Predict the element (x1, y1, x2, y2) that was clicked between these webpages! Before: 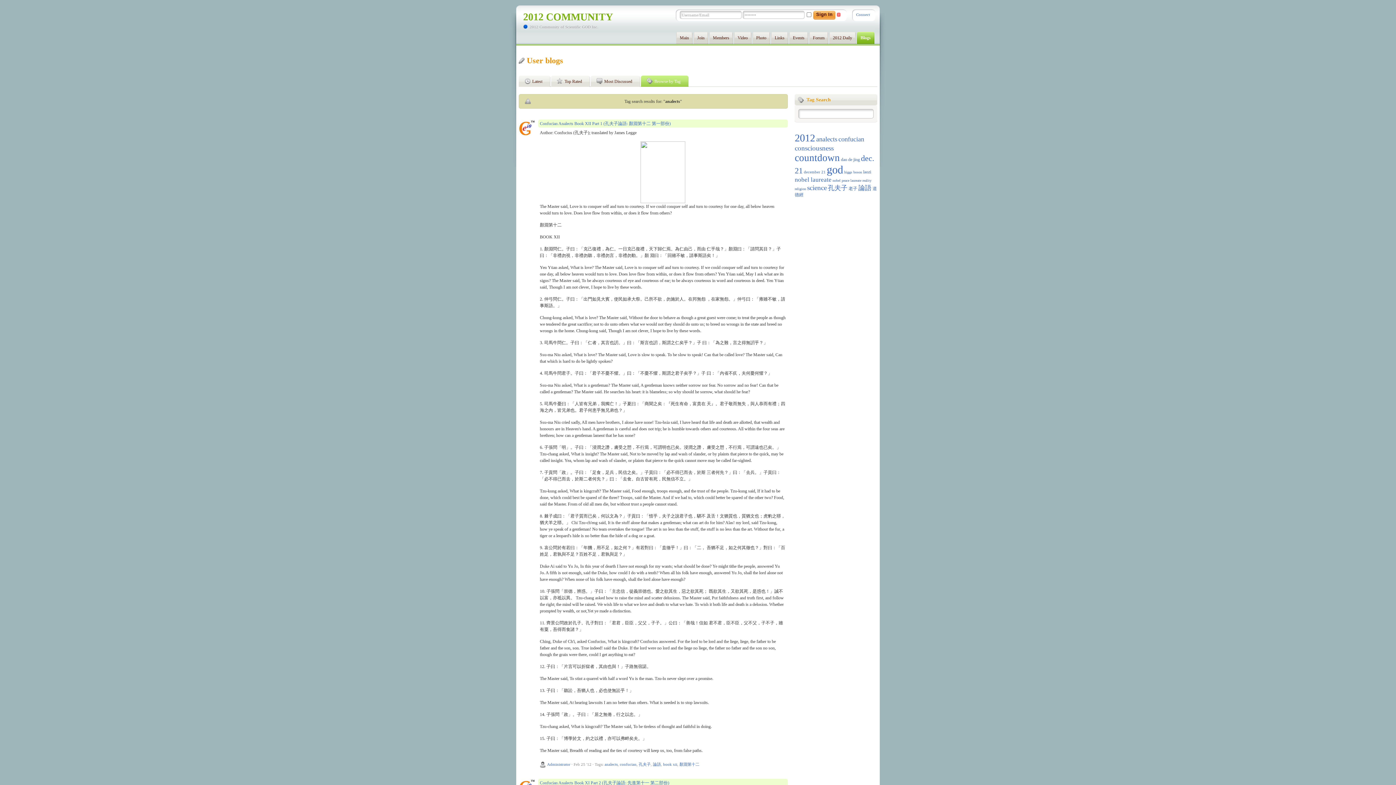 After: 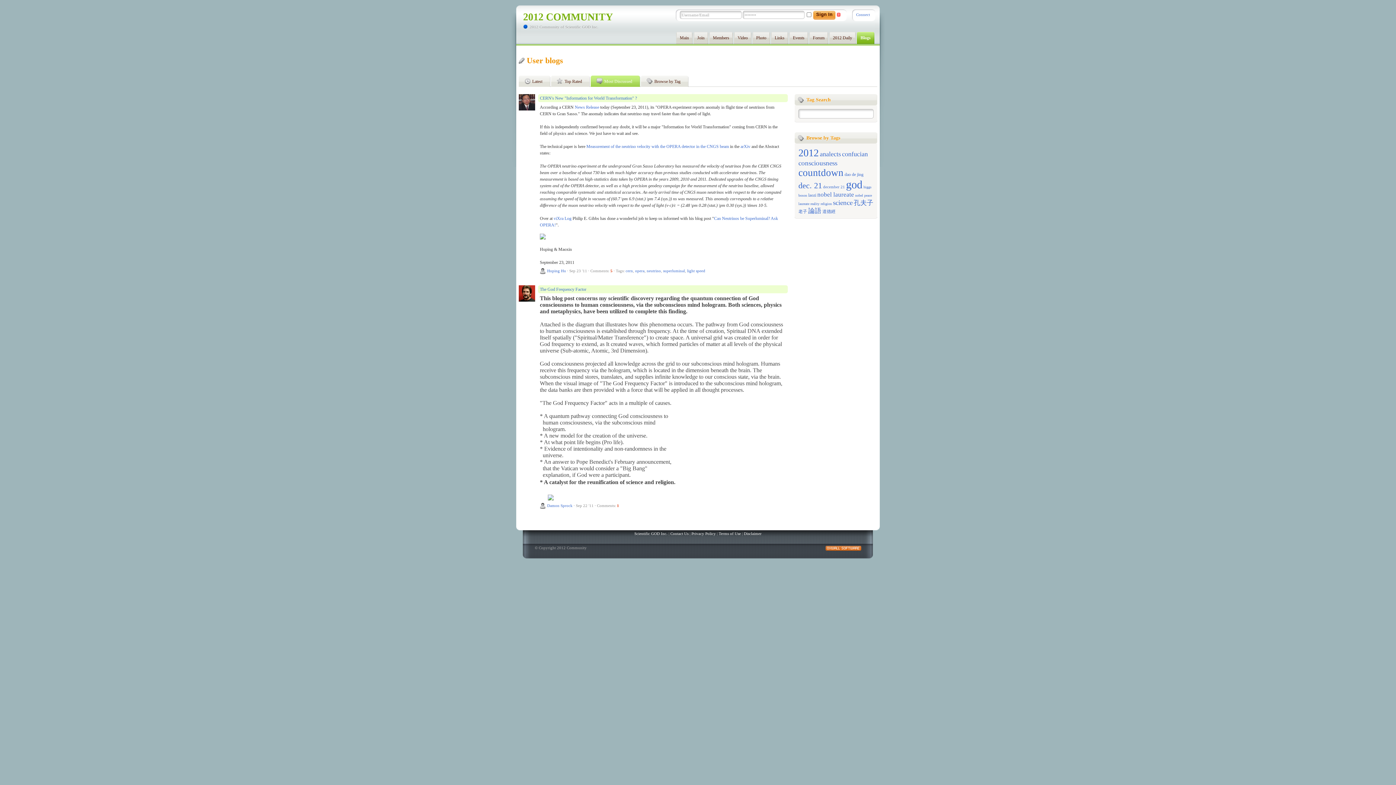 Action: bbox: (593, 75, 640, 86) label: Most Discussed